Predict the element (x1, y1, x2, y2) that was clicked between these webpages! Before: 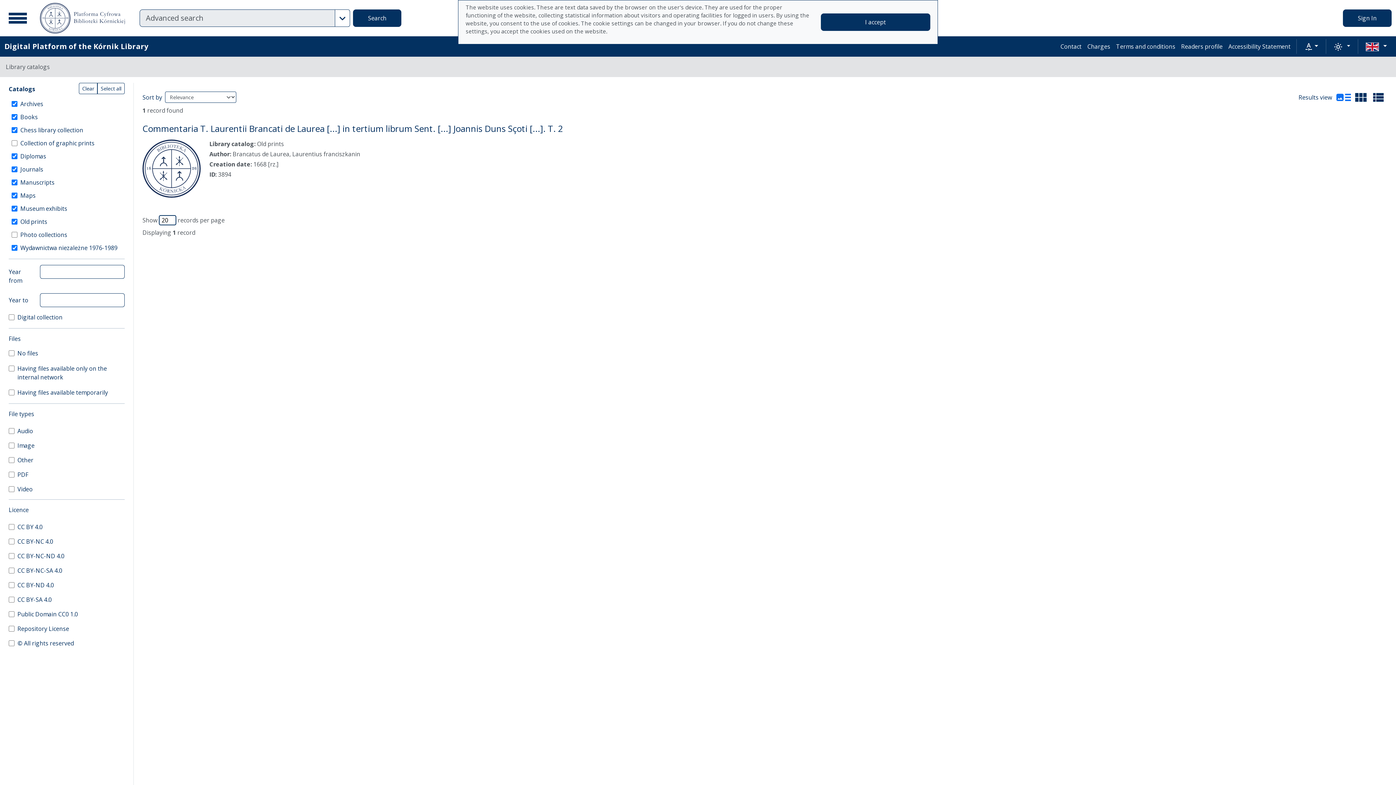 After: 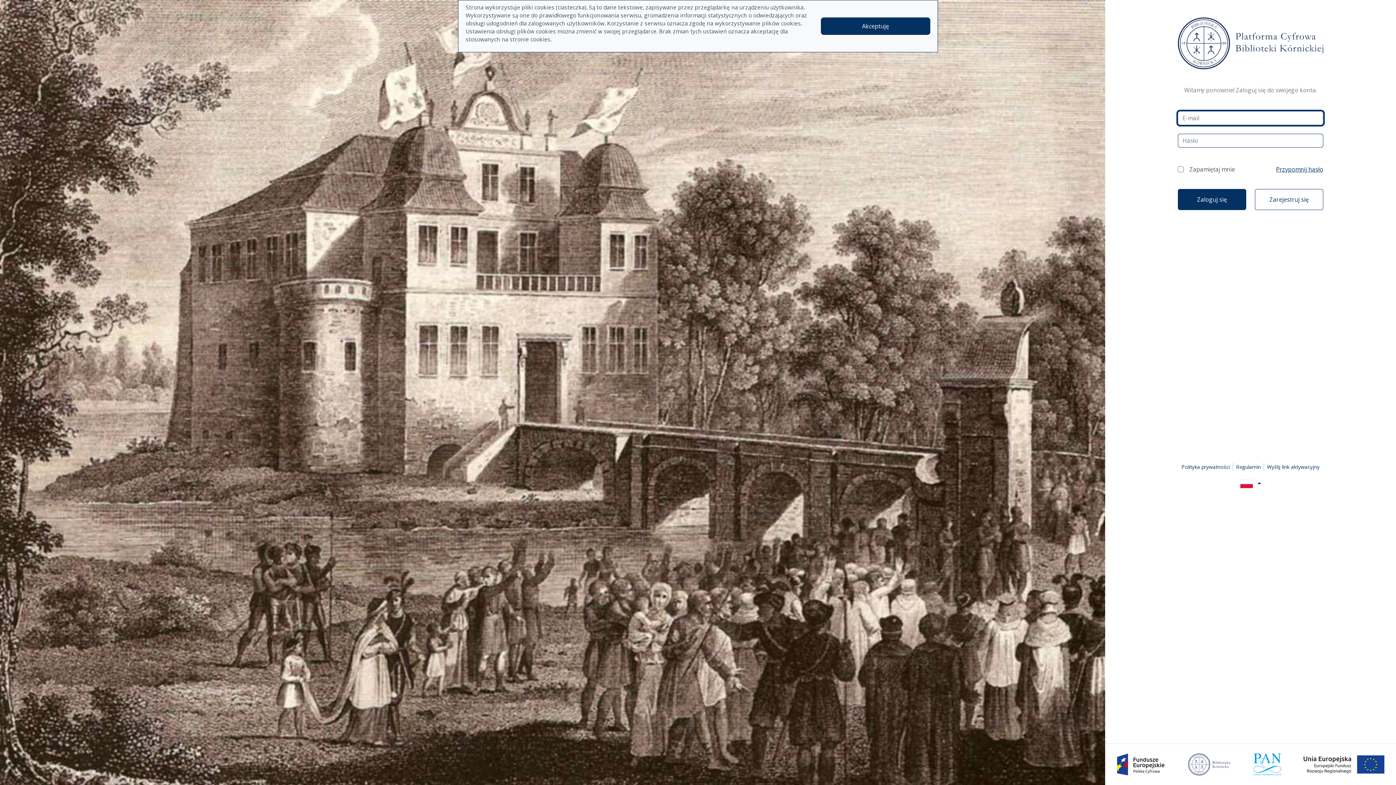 Action: label: Readers profile bbox: (1178, 39, 1225, 53)